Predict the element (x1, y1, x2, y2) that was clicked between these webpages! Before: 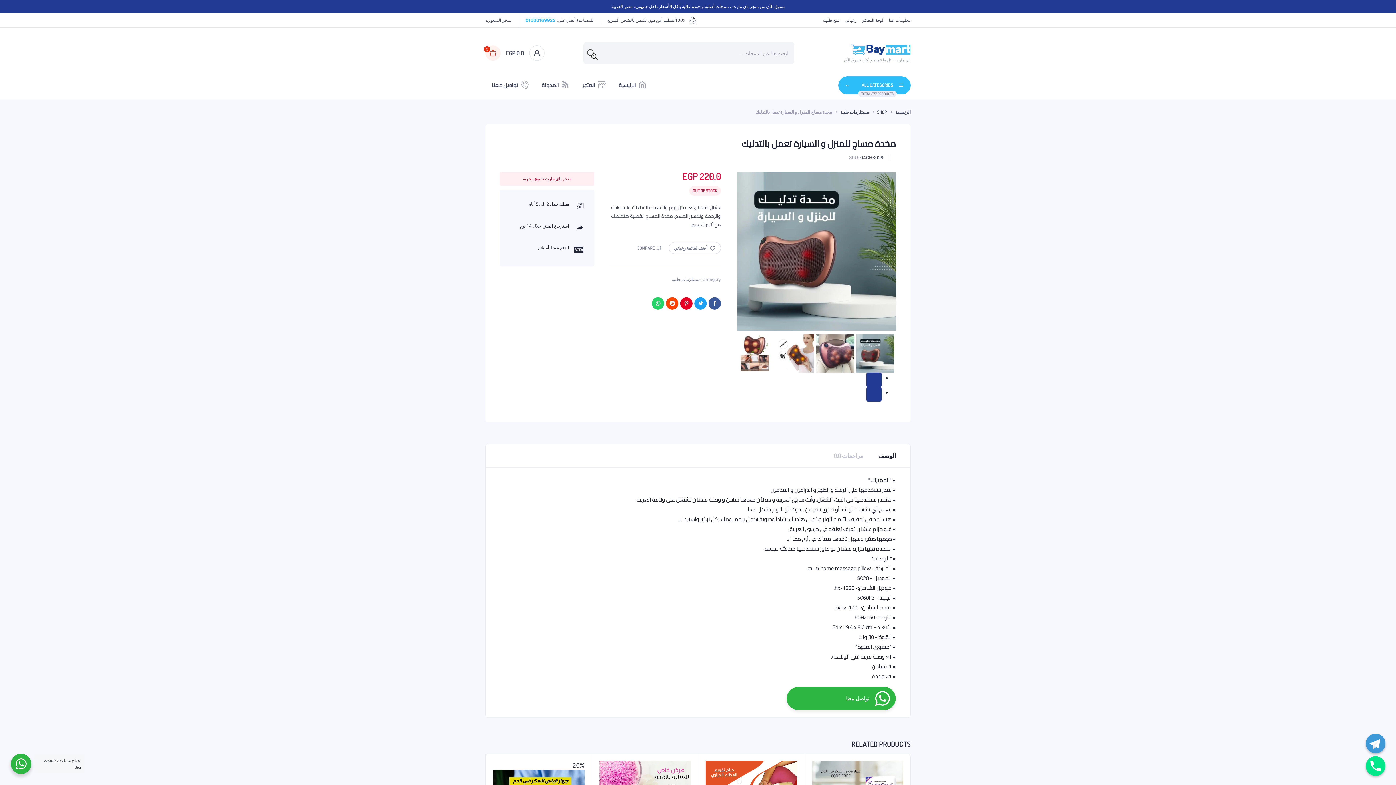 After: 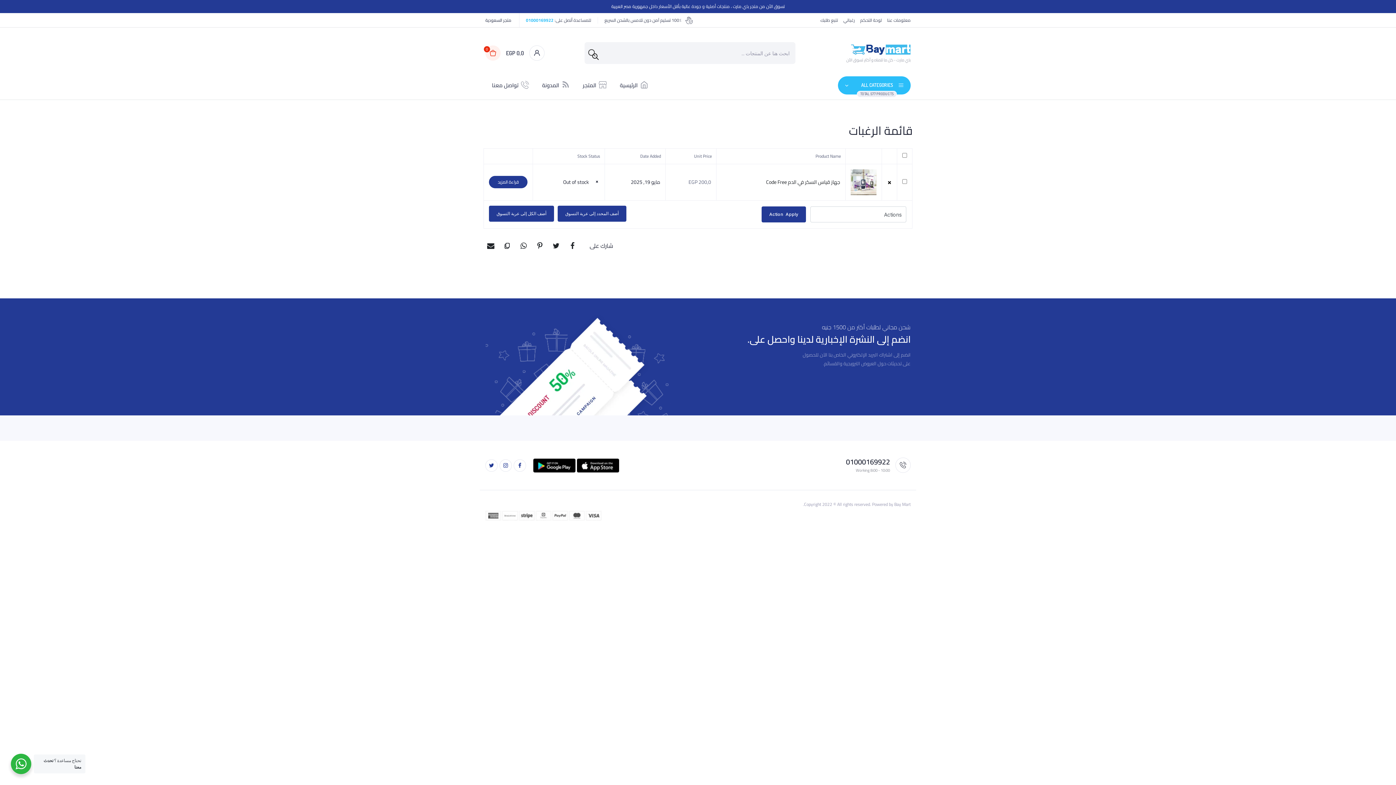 Action: bbox: (810, 762, 817, 770) label: أضف لقائمة رغباتي